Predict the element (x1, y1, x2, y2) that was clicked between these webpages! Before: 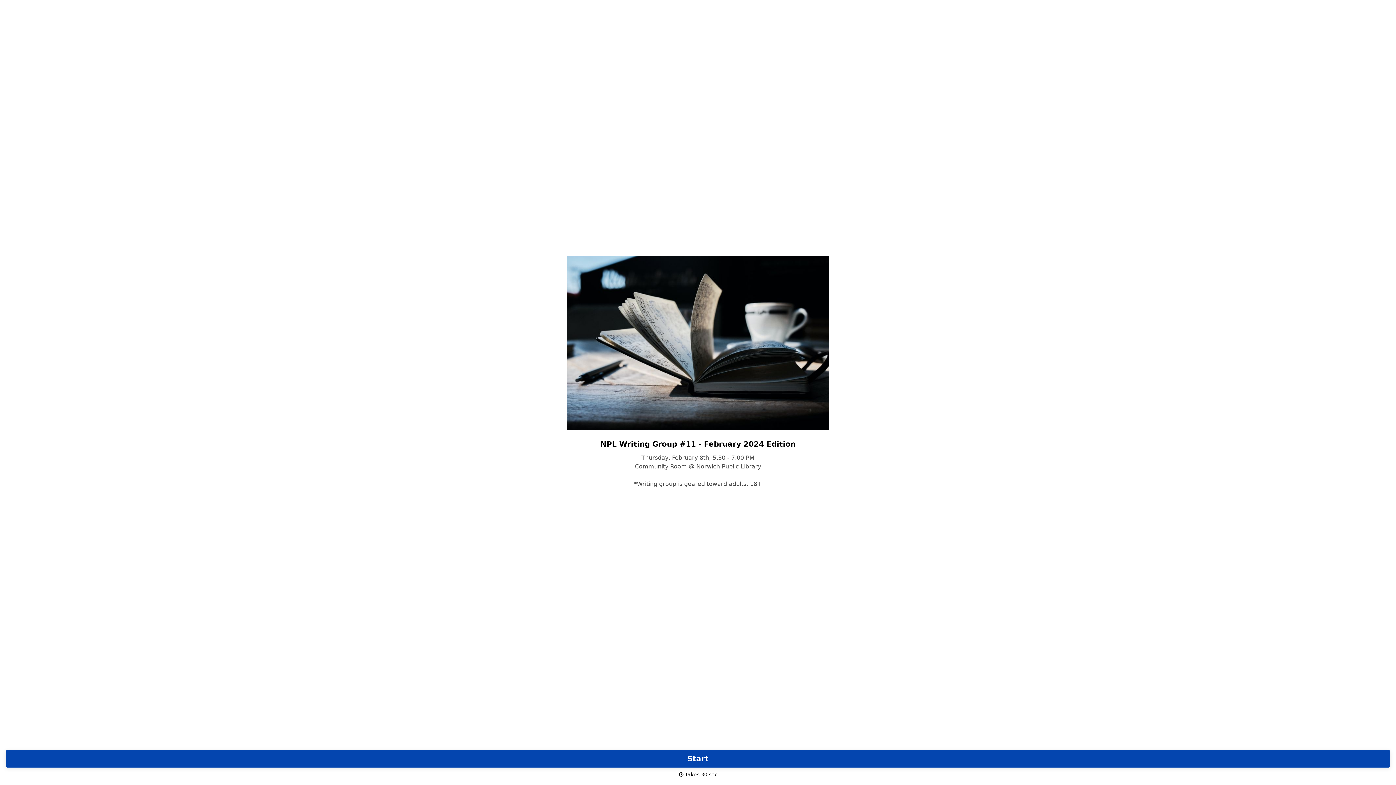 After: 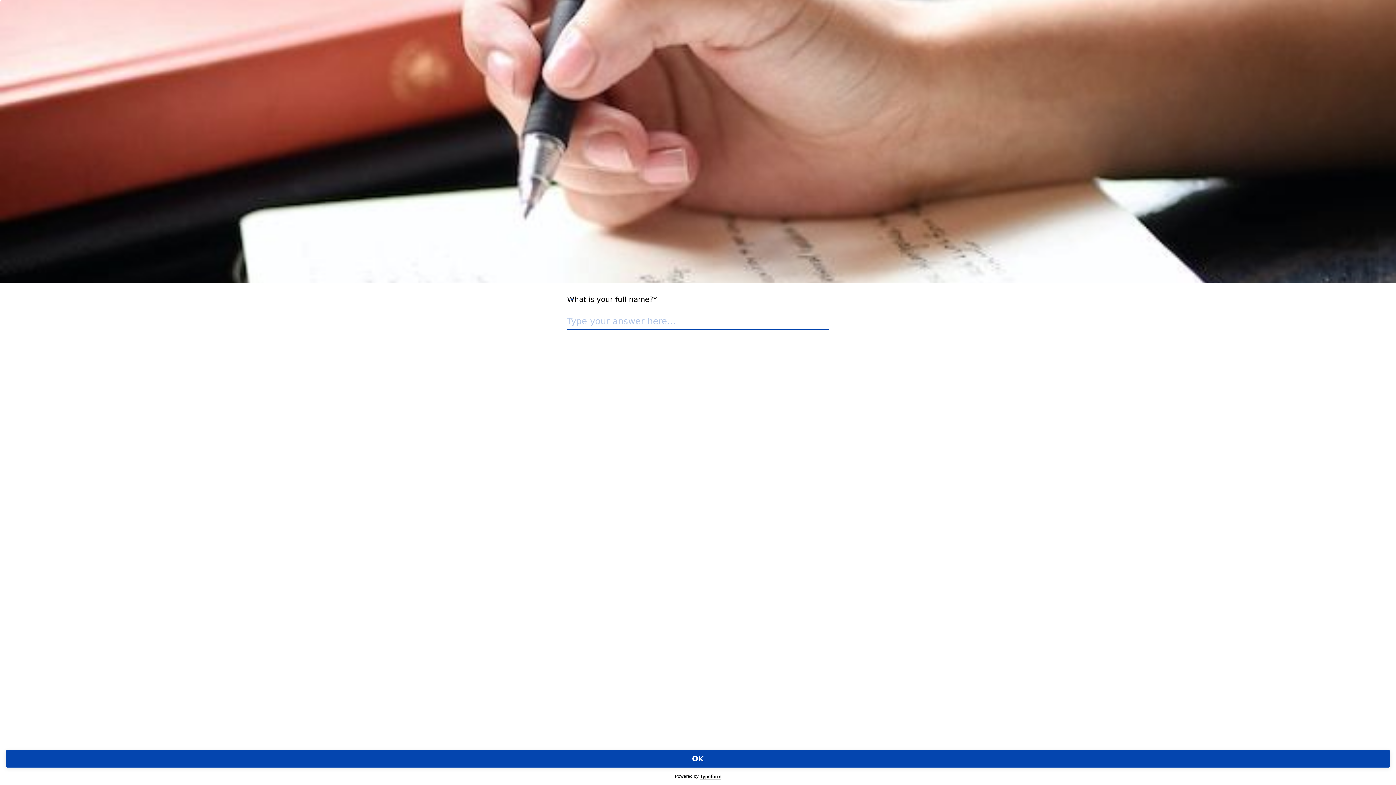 Action: label: Start bbox: (5, 750, 1390, 768)